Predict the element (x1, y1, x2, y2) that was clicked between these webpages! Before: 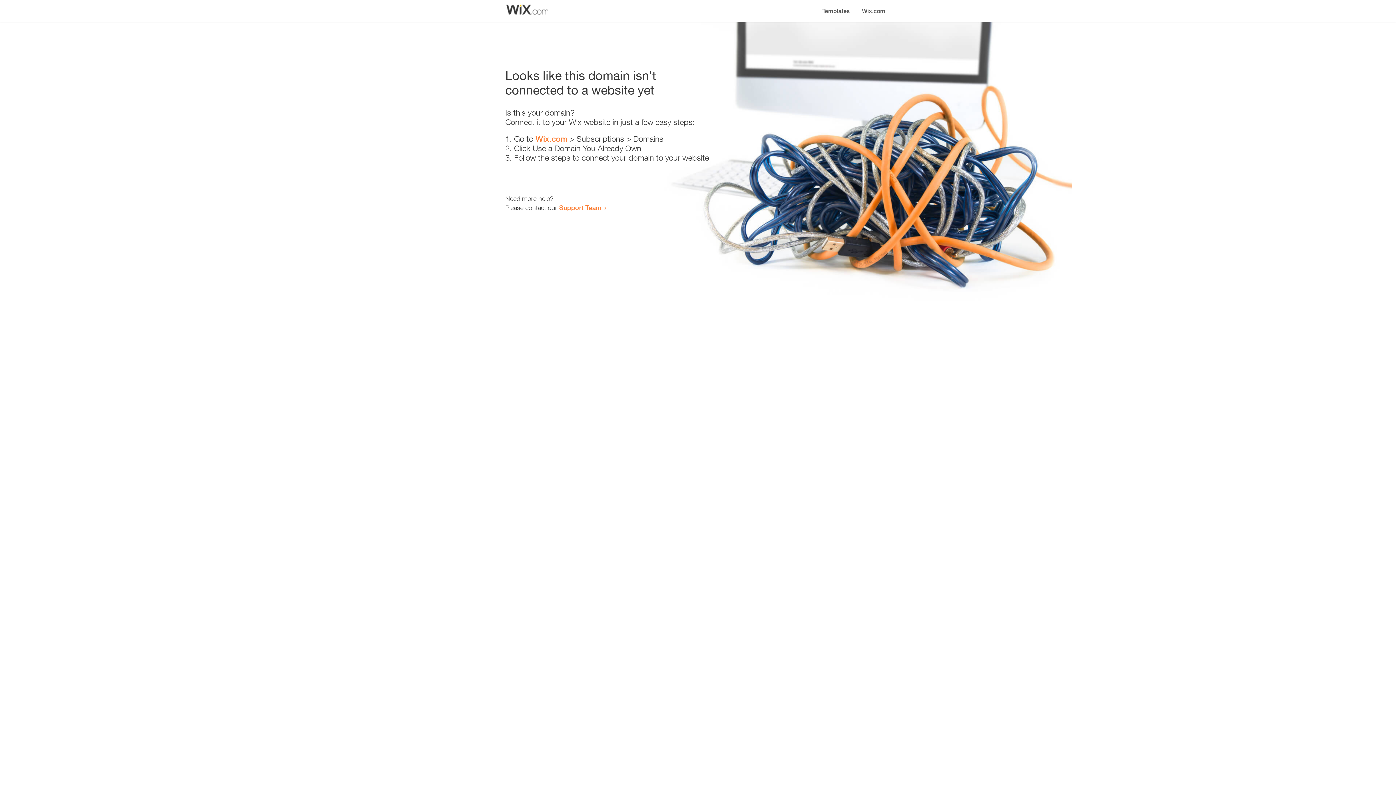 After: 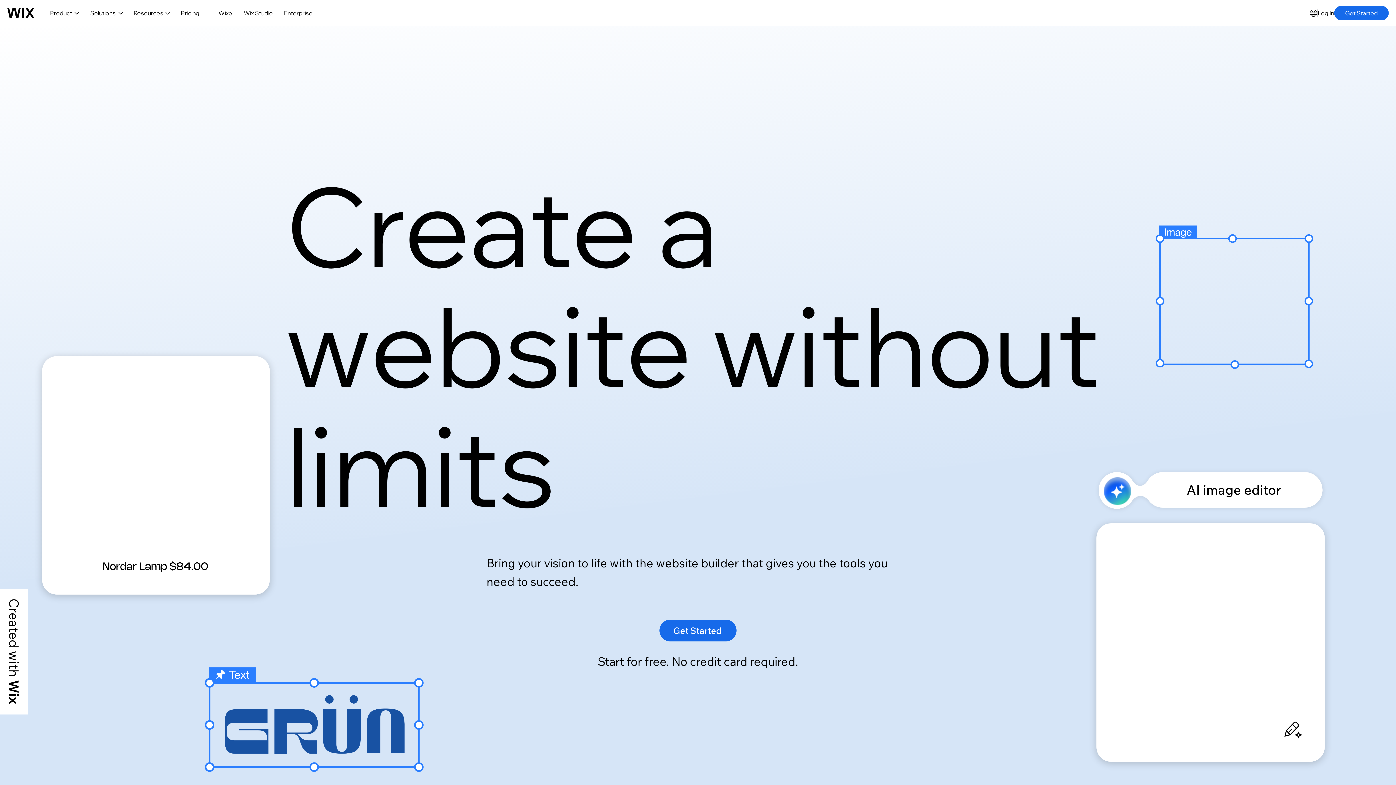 Action: label: Wix.com bbox: (856, 0, 890, 14)